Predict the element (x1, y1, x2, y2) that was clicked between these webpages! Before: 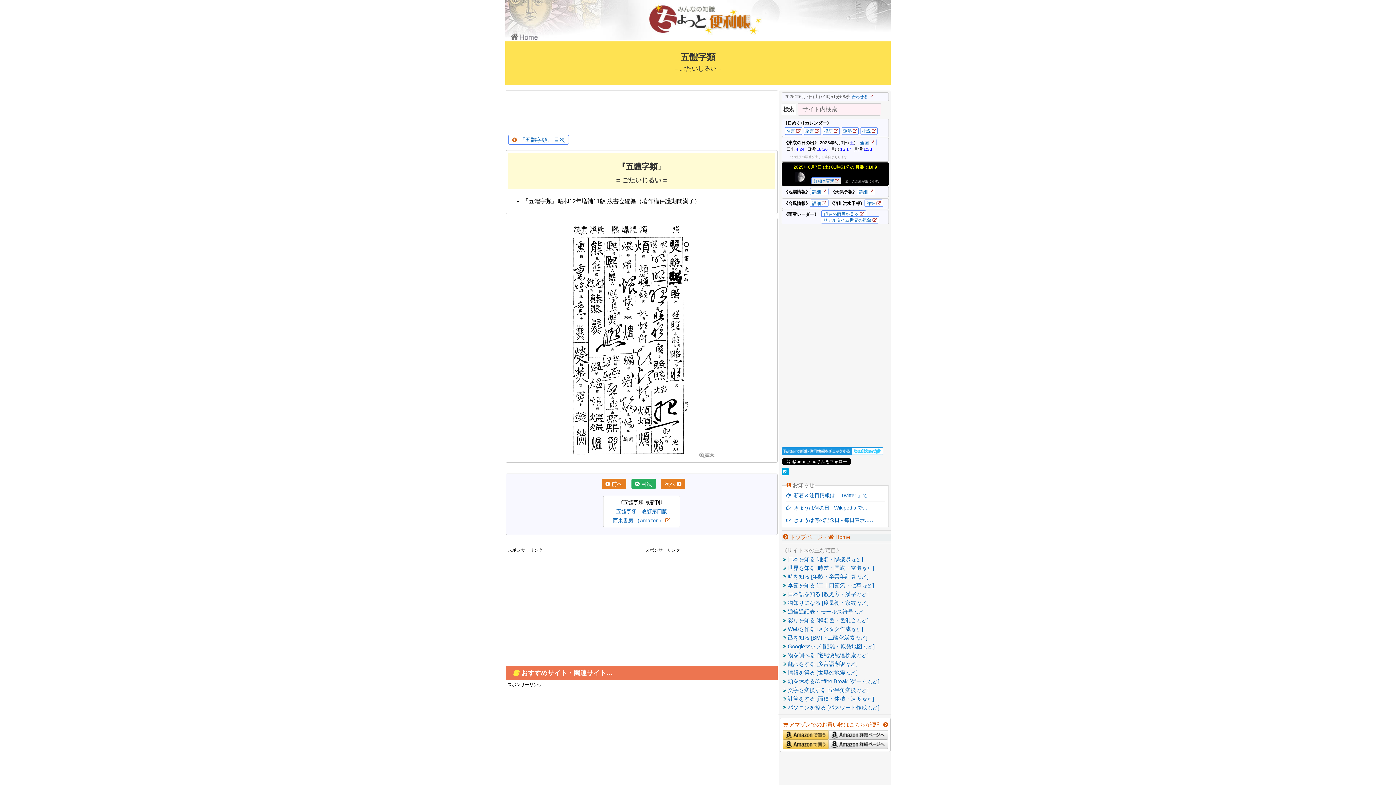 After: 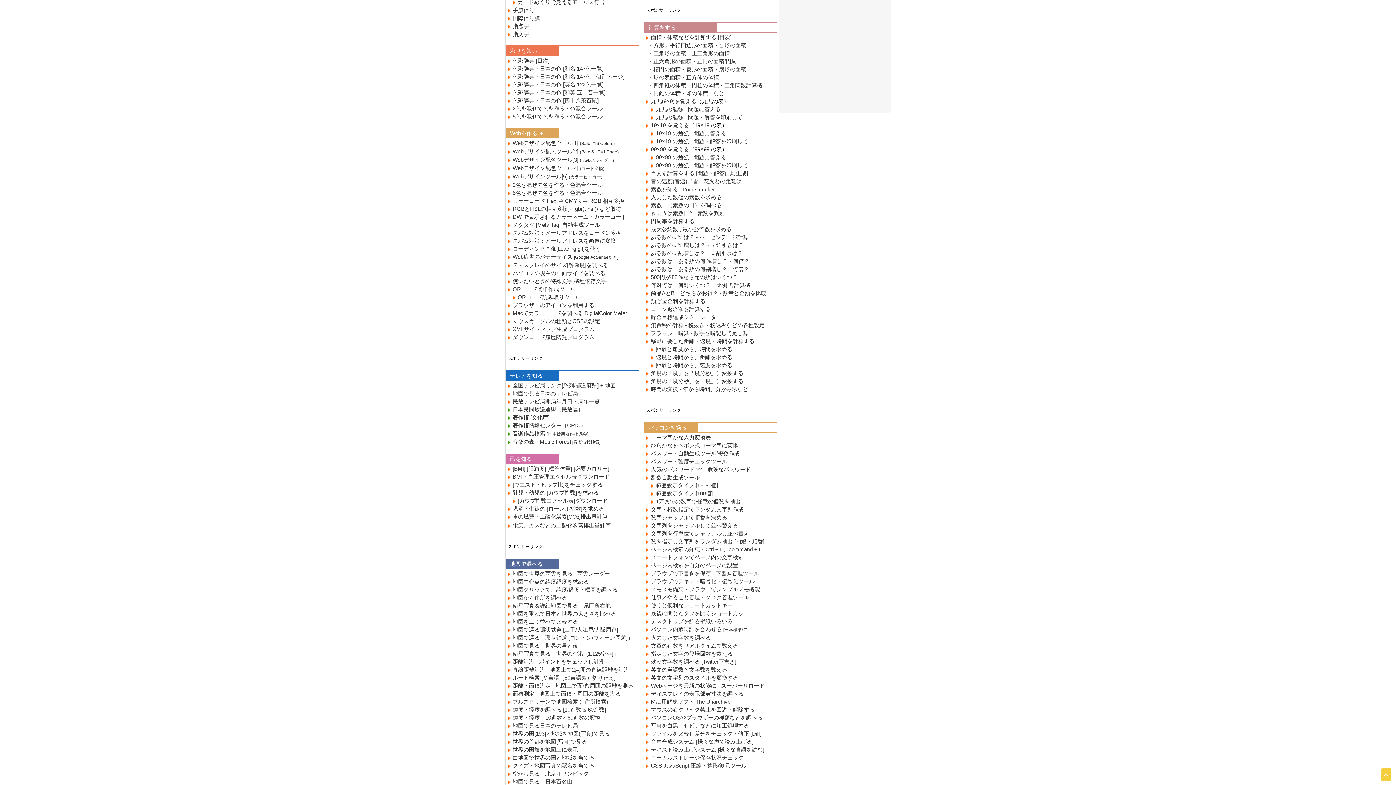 Action: bbox: (781, 696, 874, 702) label:   計算をする [面積・体積・速度など]